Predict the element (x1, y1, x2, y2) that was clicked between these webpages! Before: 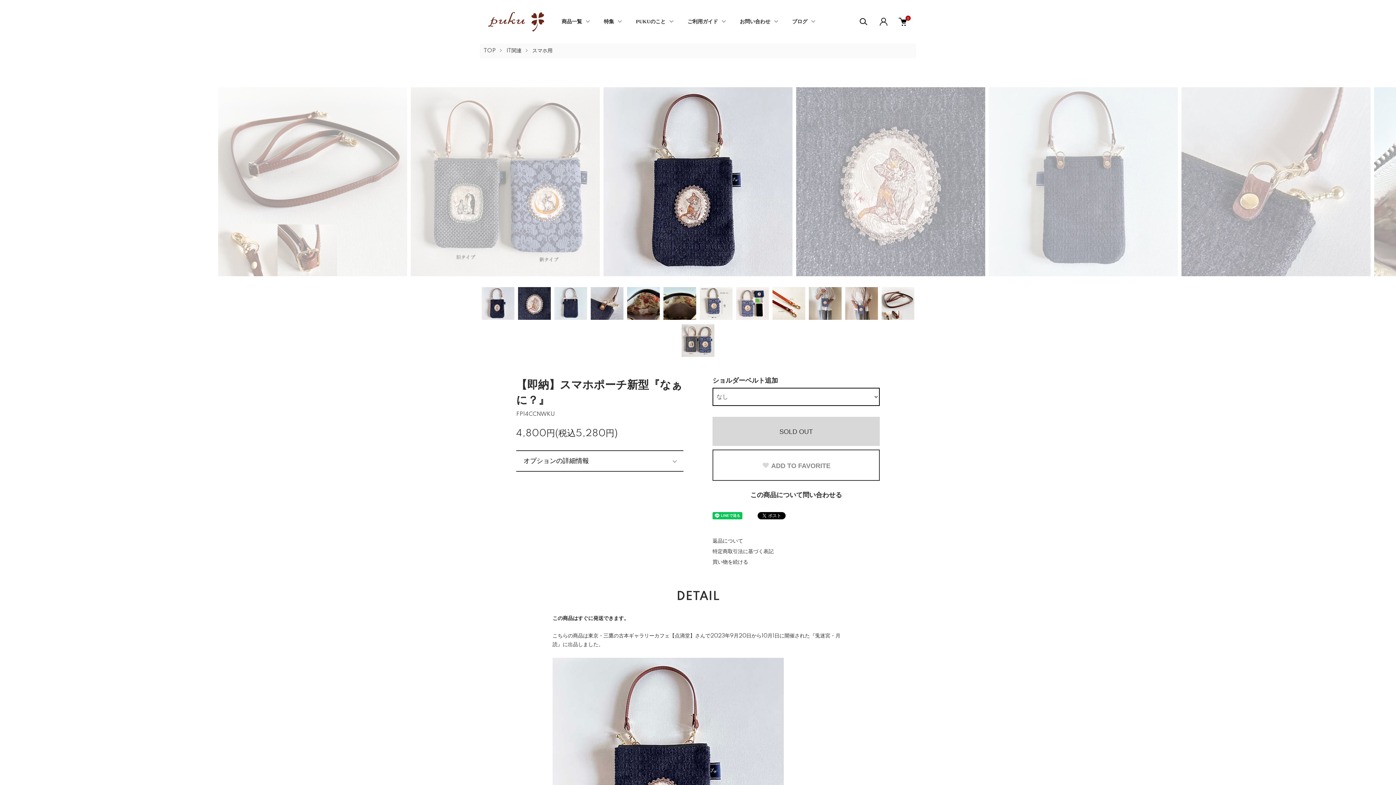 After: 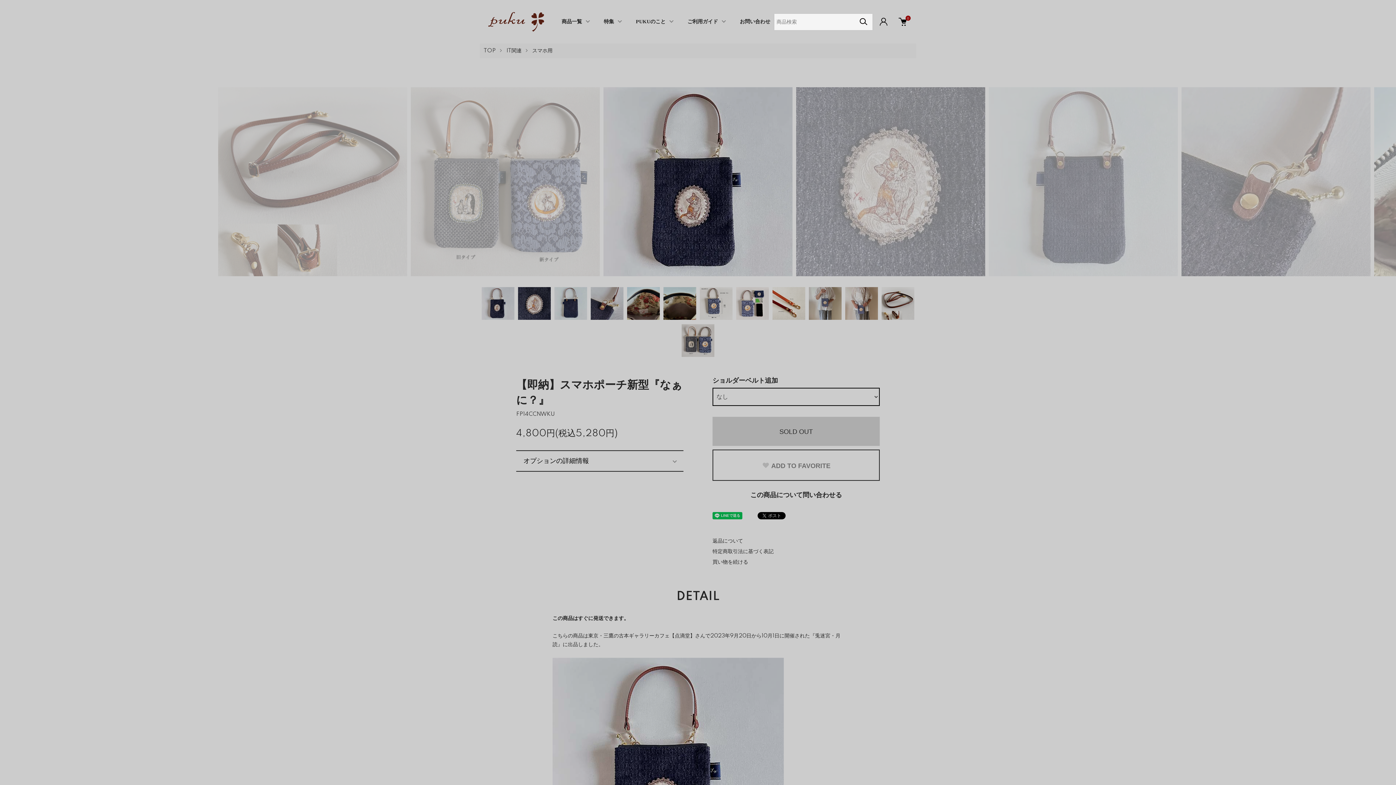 Action: bbox: (854, 13, 872, 30)